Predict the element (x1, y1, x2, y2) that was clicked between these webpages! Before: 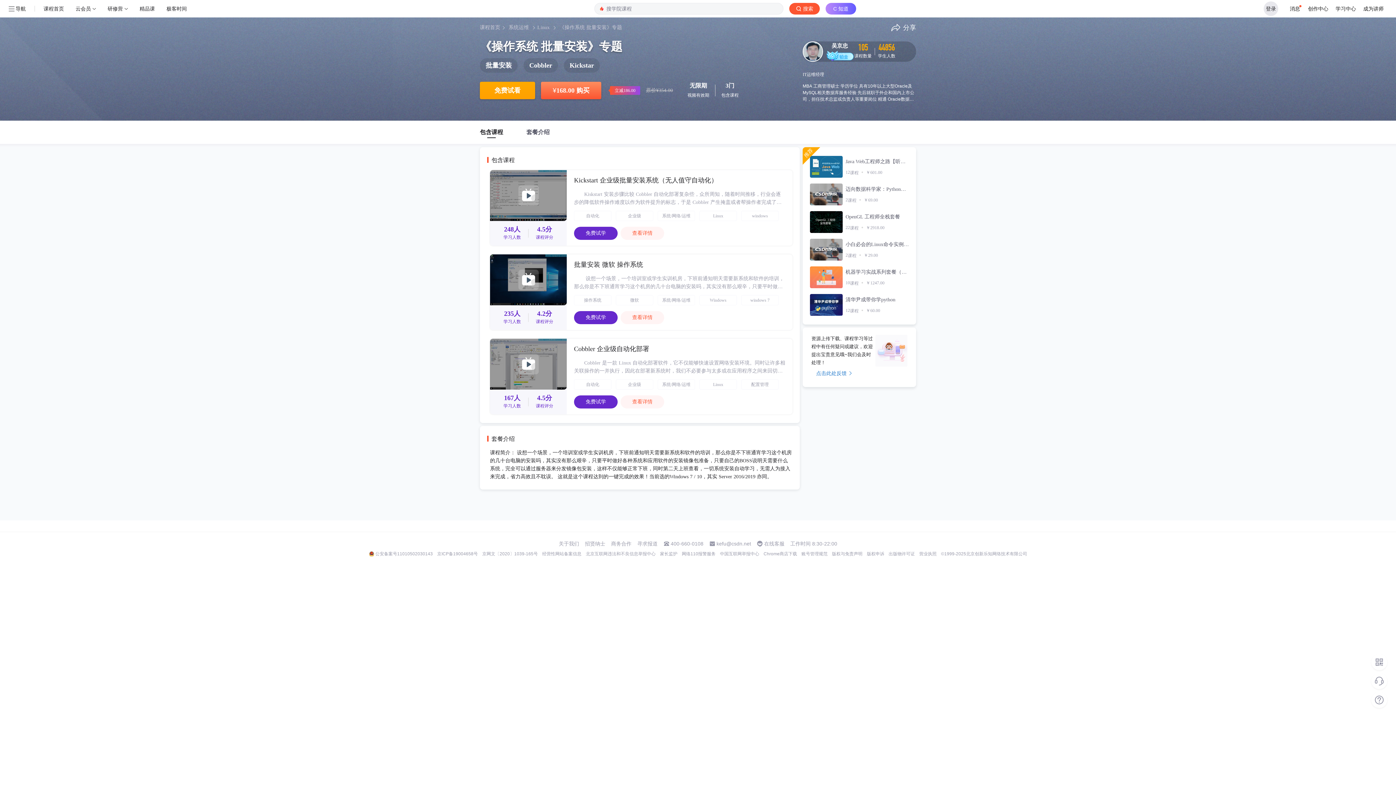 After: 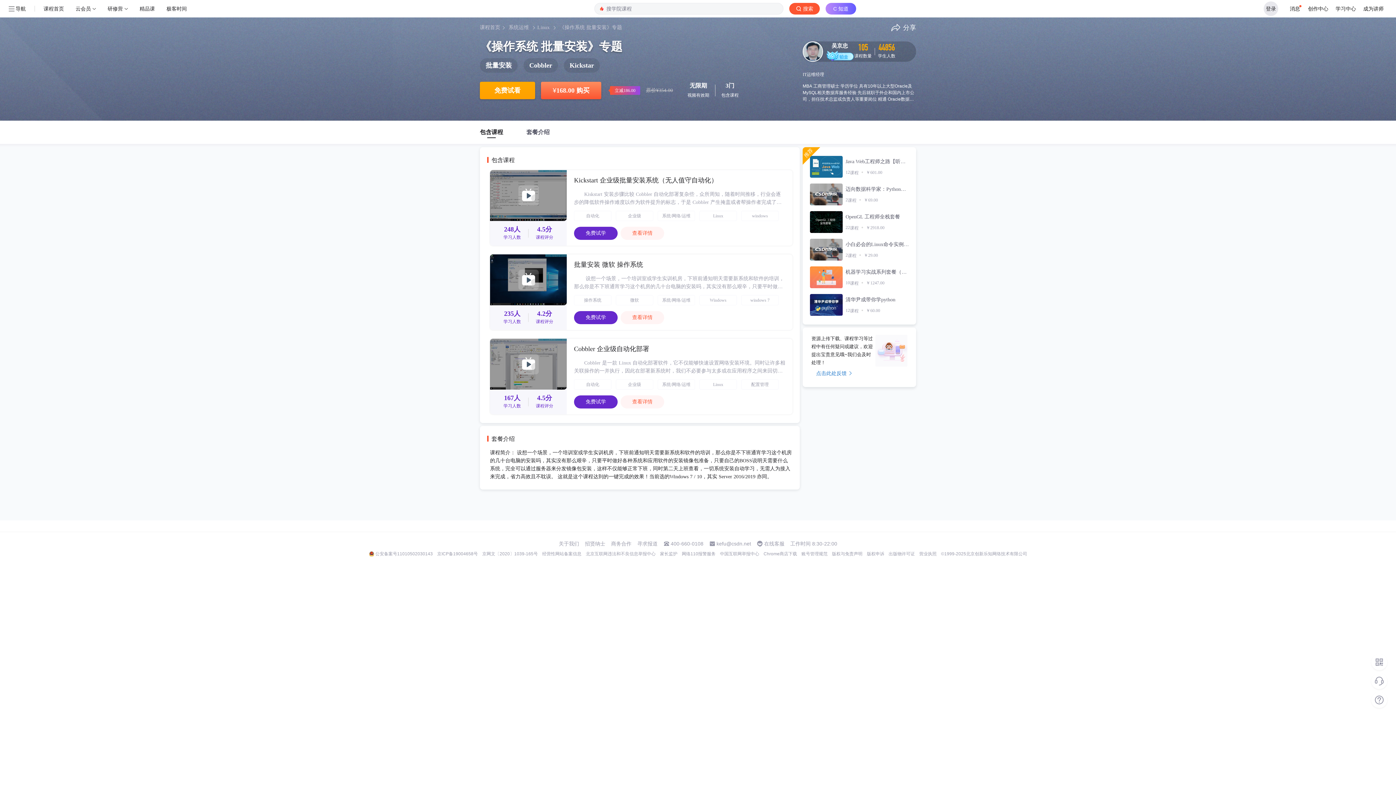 Action: label: 京网文〔2020〕1039-165号 bbox: (482, 551, 538, 557)